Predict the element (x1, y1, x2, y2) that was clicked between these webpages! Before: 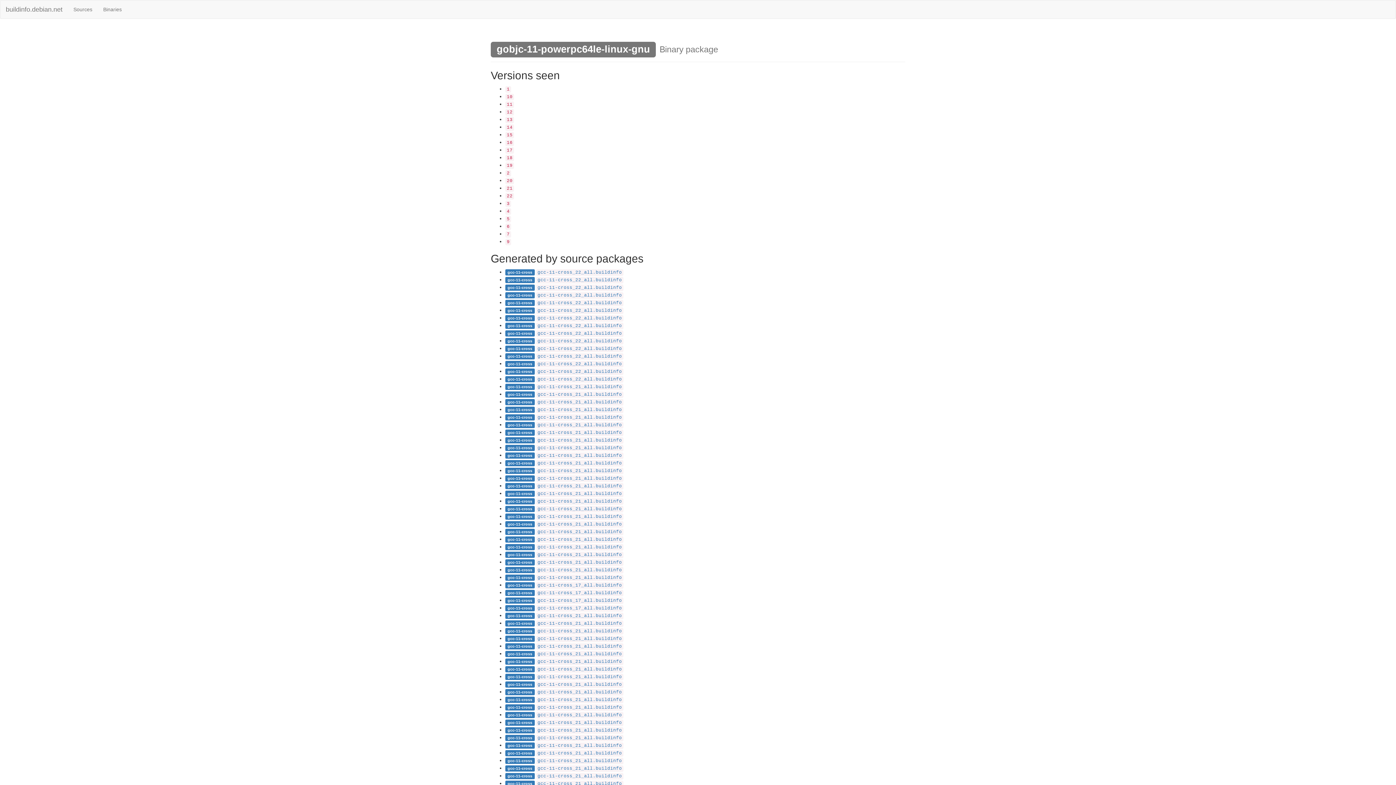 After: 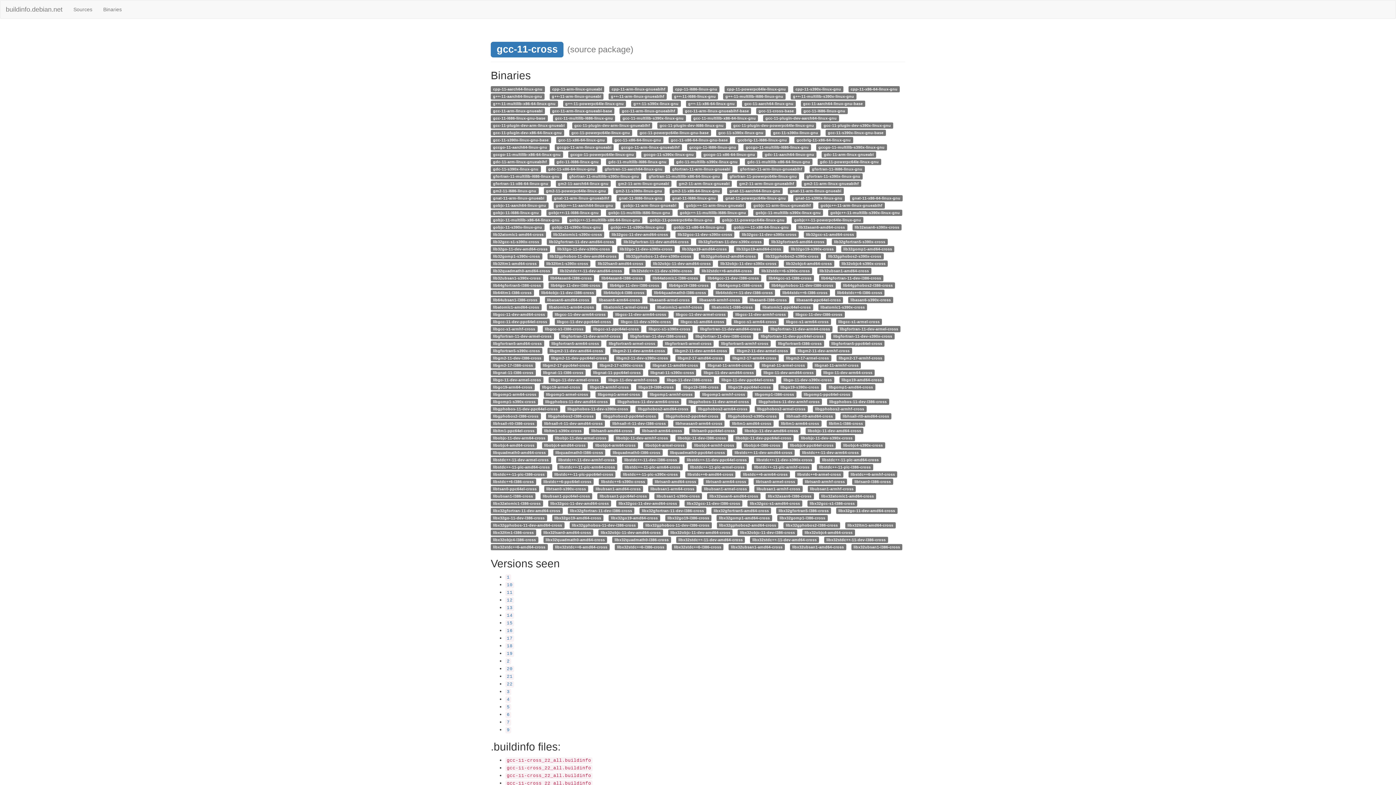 Action: bbox: (505, 704, 534, 710) label: gcc-11-cross